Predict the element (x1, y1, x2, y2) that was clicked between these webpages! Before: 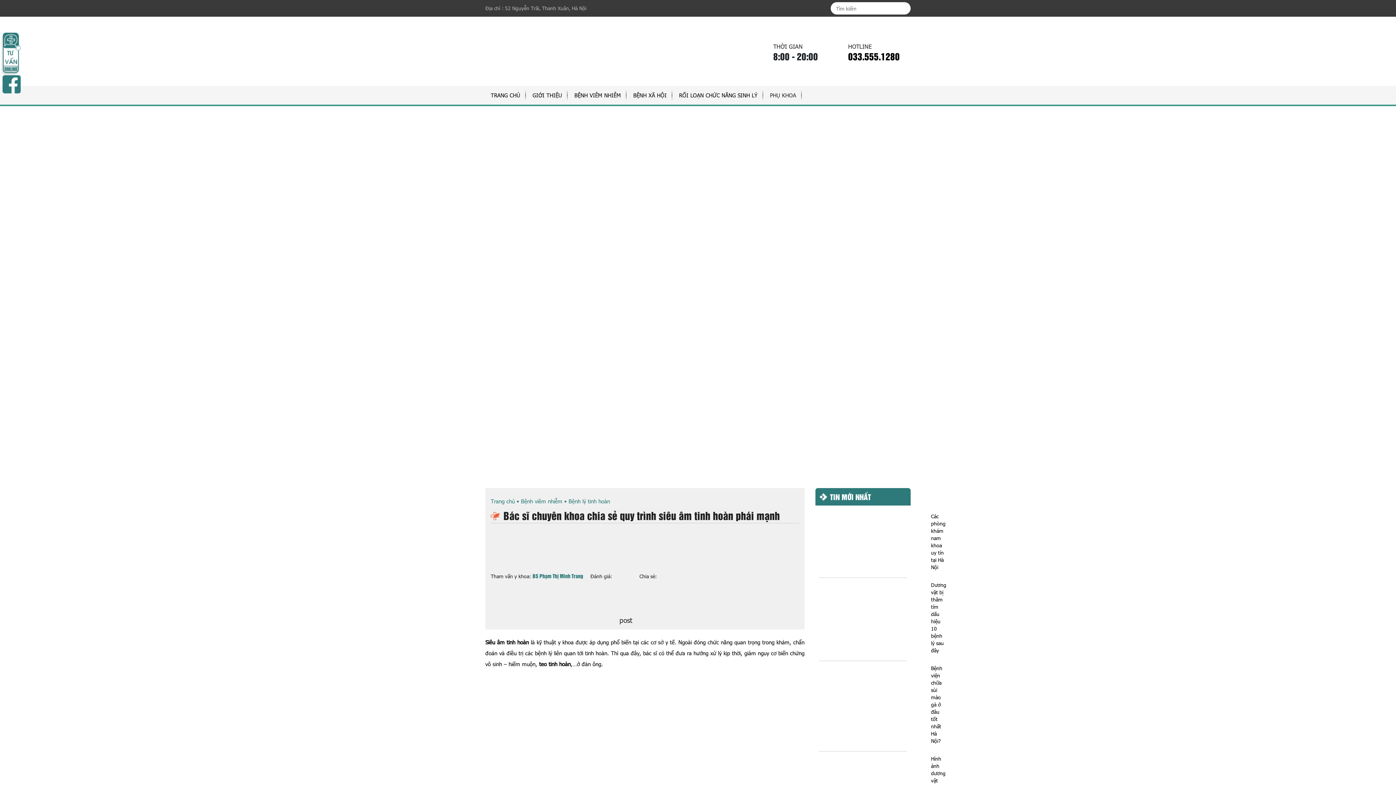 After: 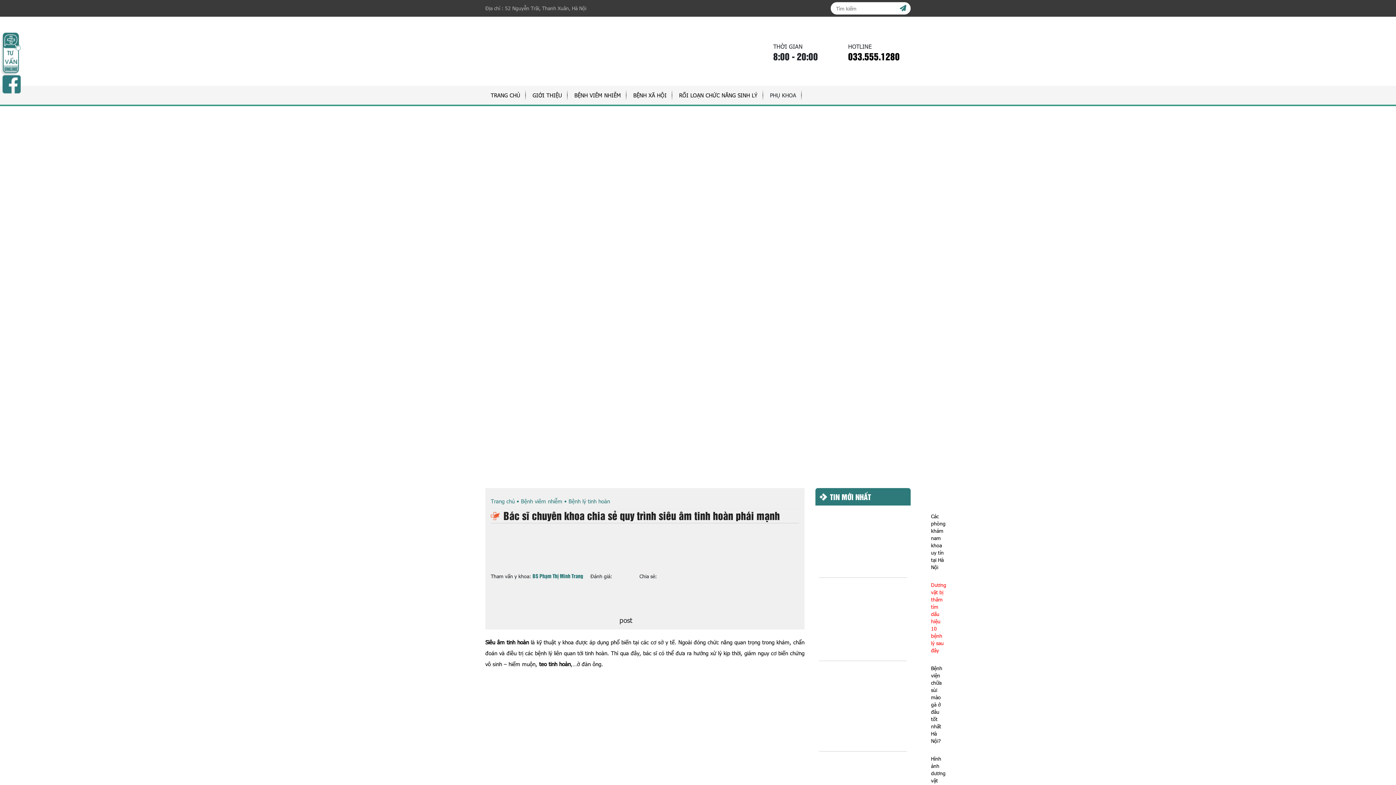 Action: bbox: (819, 581, 907, 657) label: Dương vật bị thâm tím dấu hiệu 10 bệnh lý sau đây